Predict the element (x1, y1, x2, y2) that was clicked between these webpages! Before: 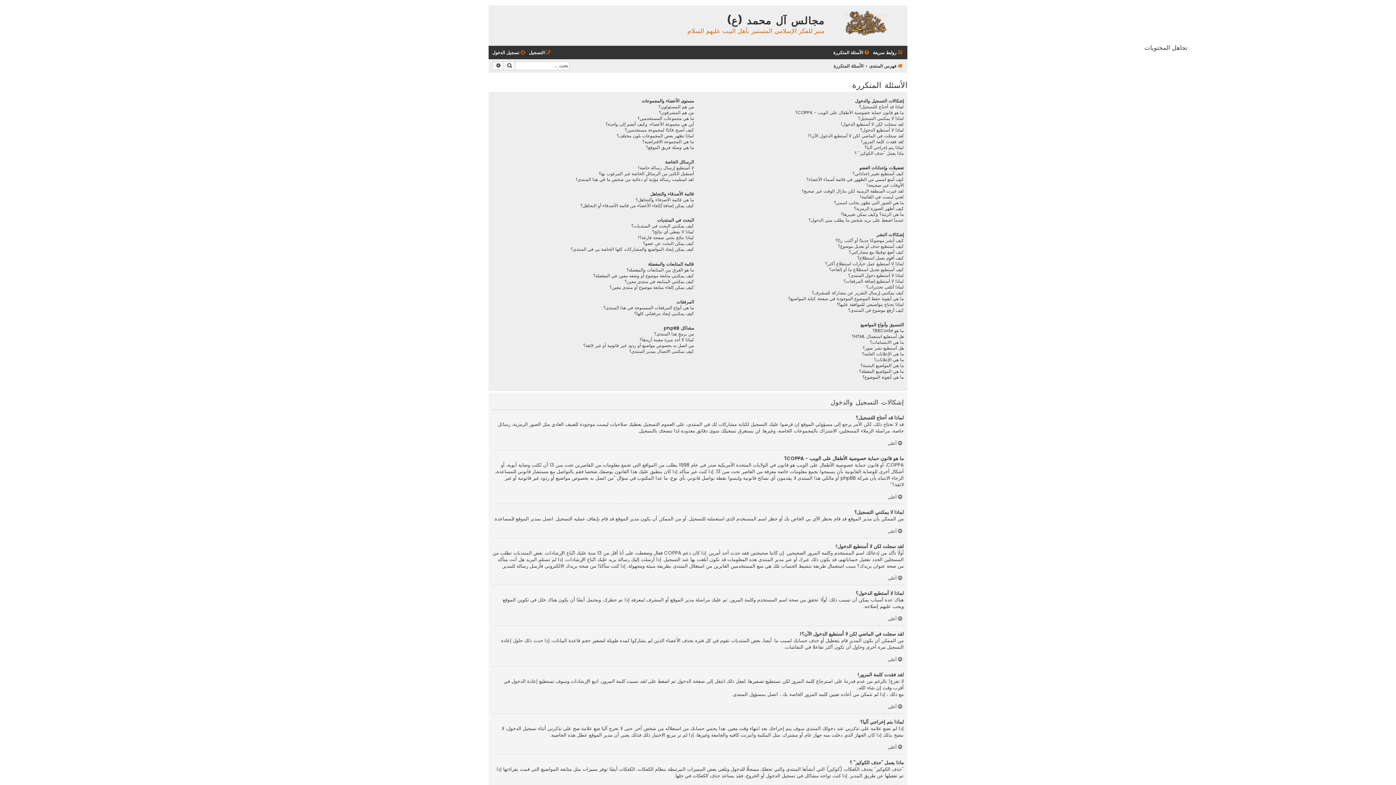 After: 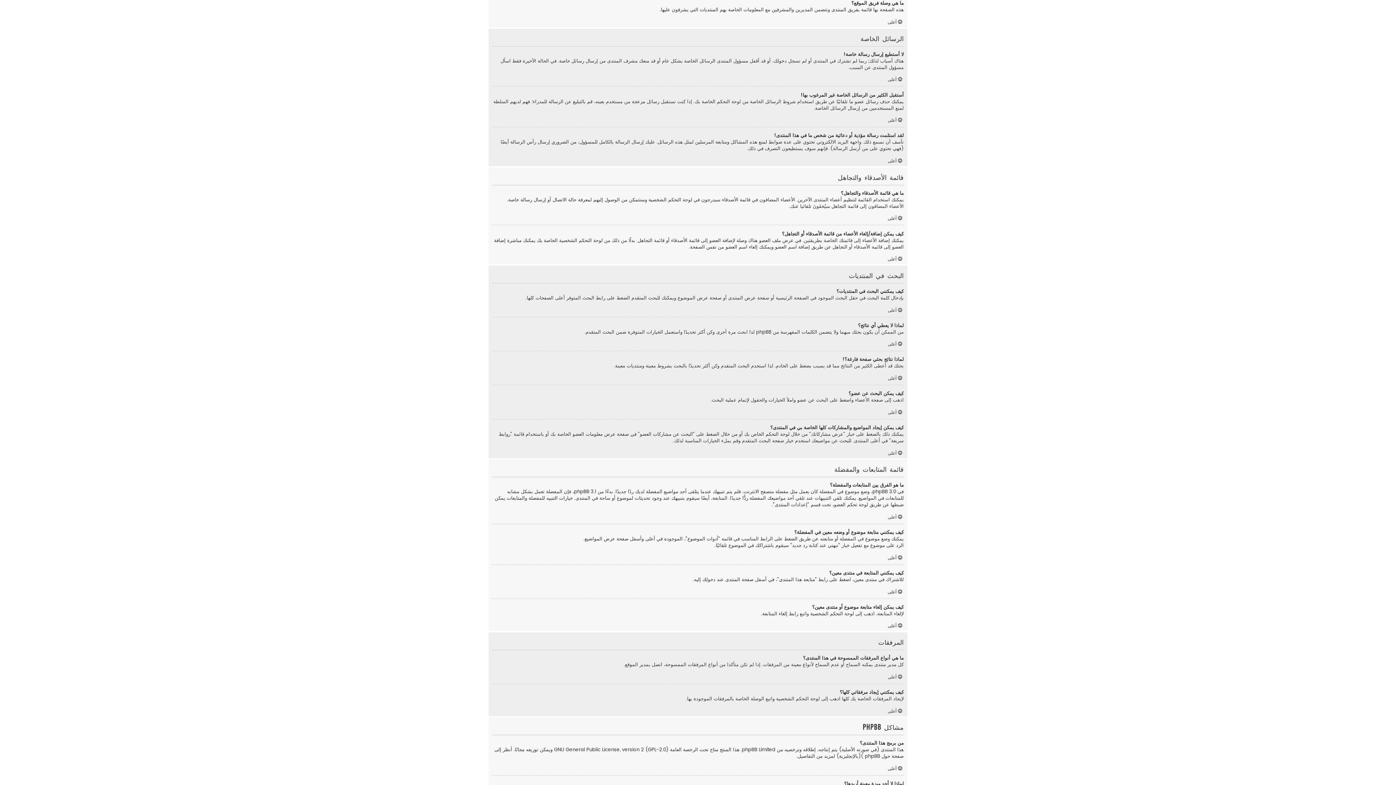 Action: bbox: (646, 144, 694, 150) label: ما هي وصلة فريق الموقع؟